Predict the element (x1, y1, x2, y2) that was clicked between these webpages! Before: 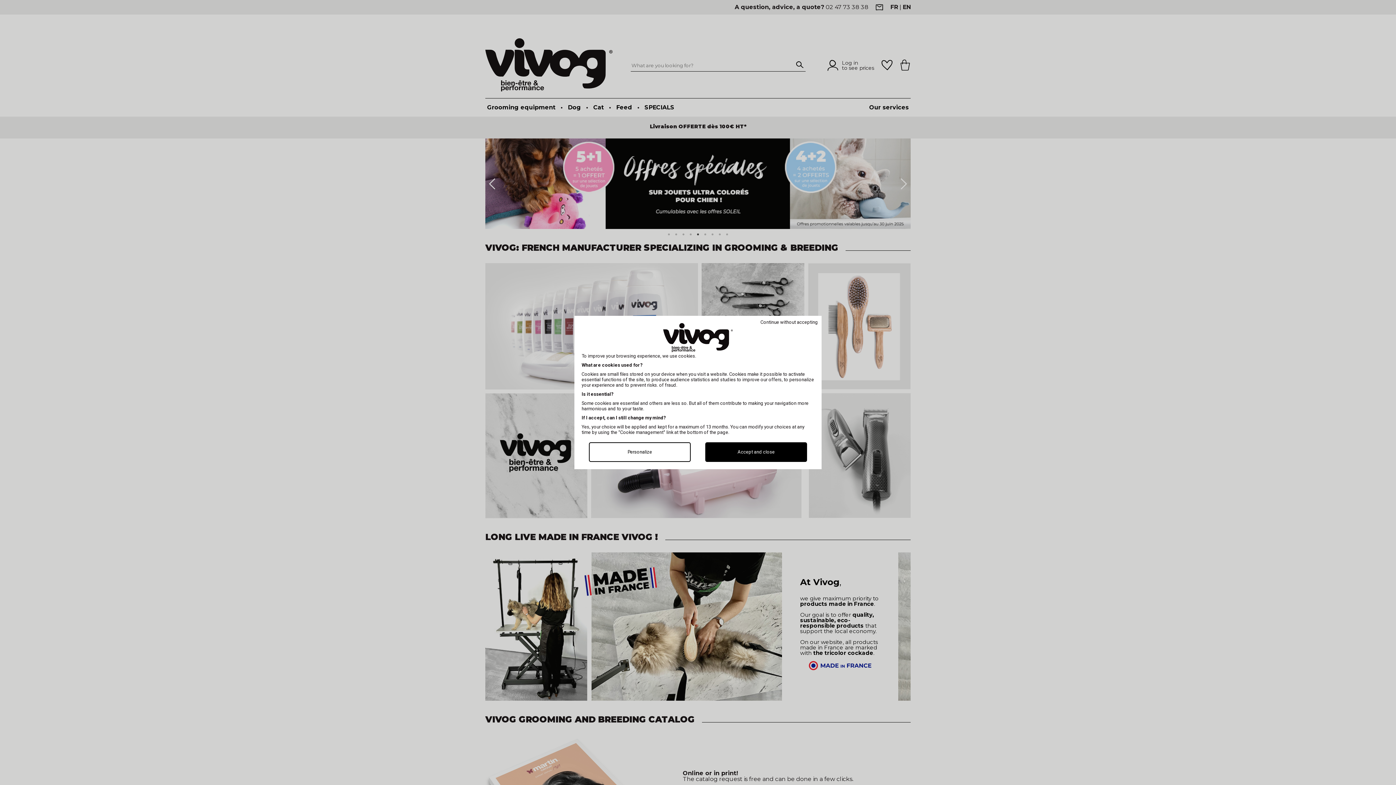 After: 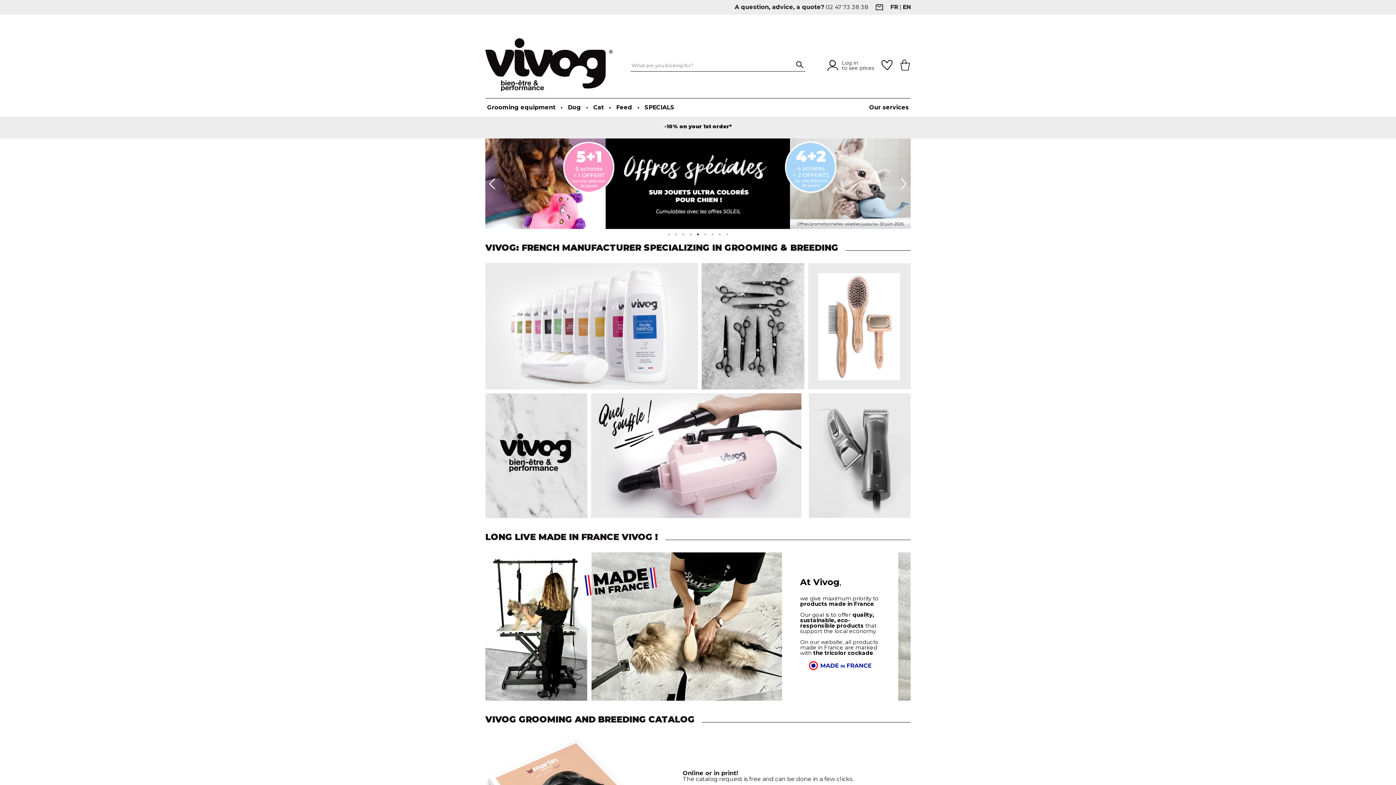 Action: bbox: (760, 319, 818, 325) label: Continue without accepting